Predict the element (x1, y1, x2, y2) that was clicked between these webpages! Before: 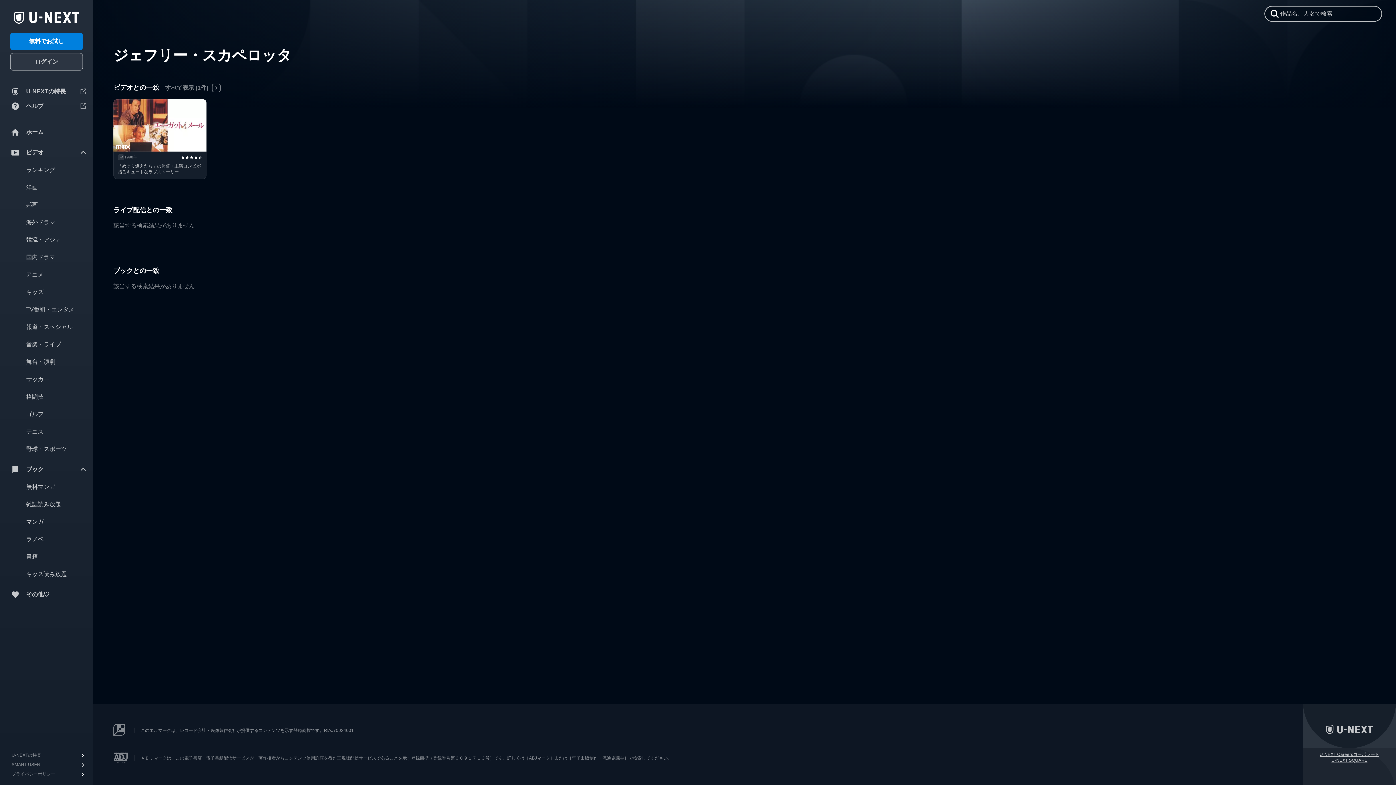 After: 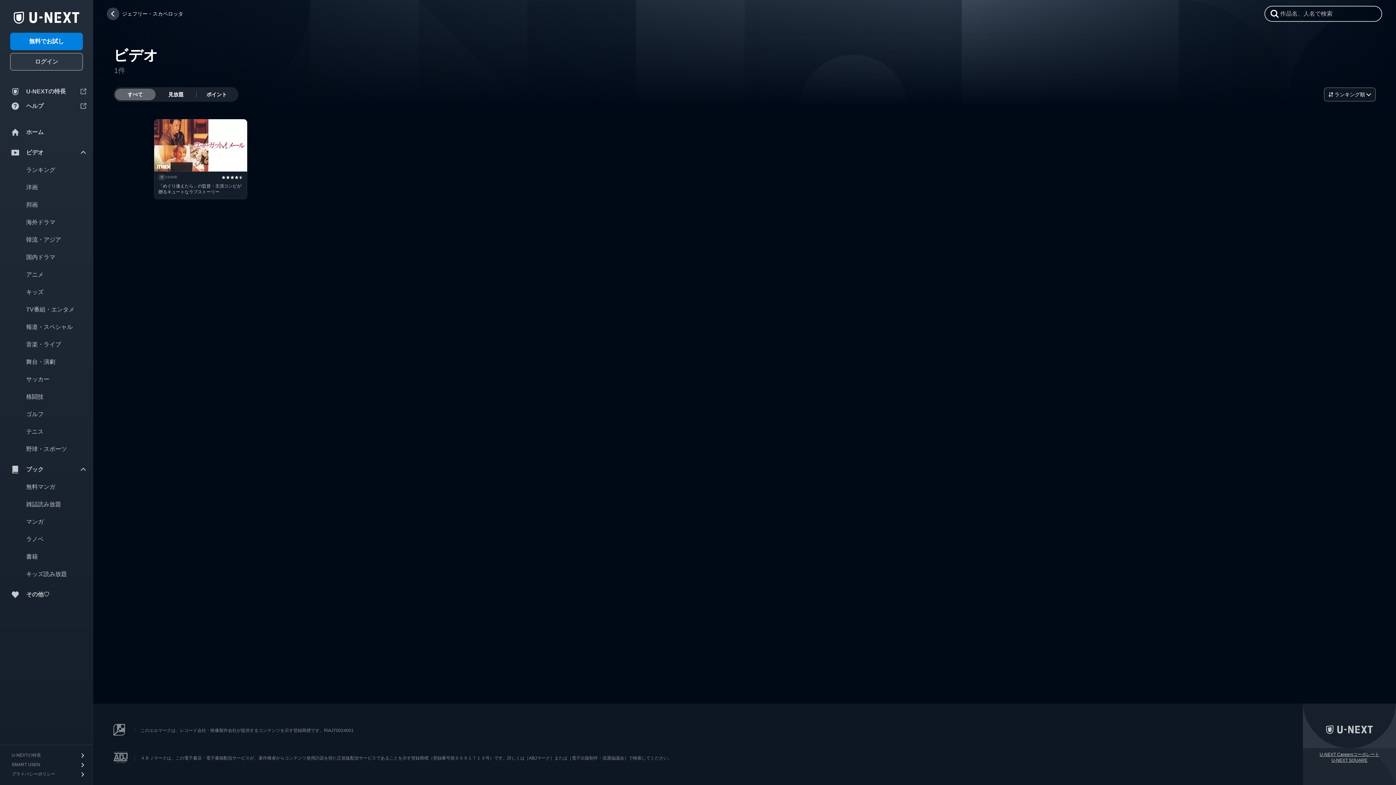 Action: label: すべて表示 (1件) bbox: (165, 82, 220, 92)